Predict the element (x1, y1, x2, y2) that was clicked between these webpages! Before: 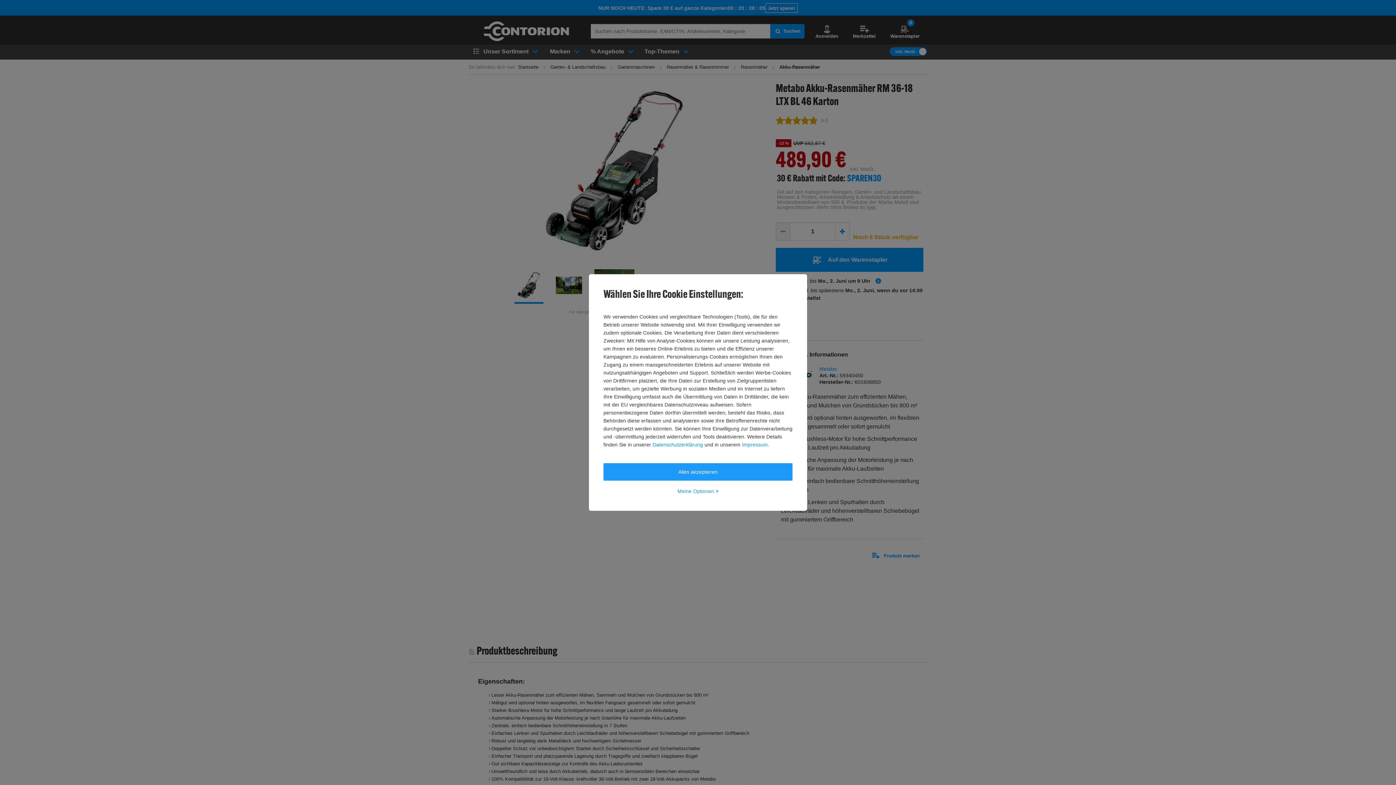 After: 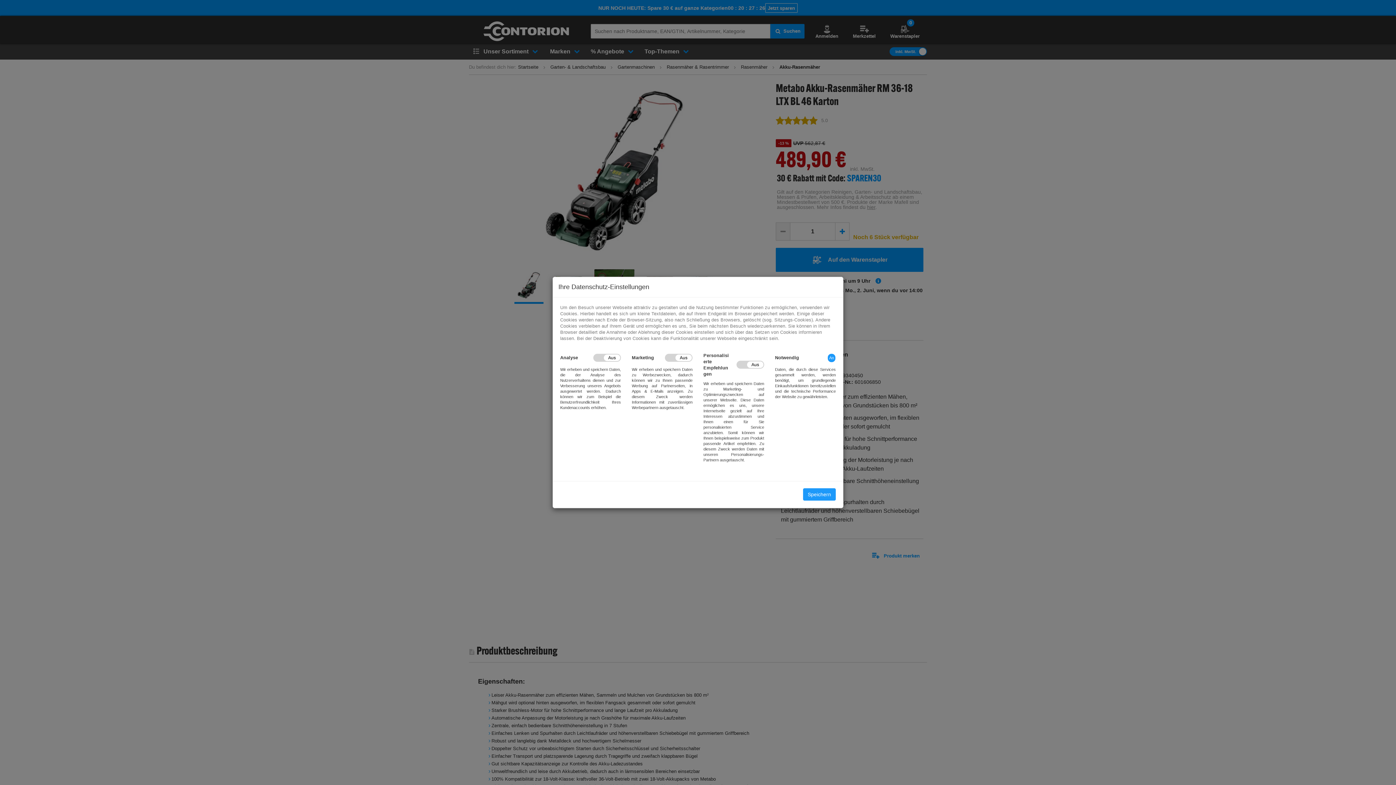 Action: label: Meine Optionen > bbox: (603, 482, 792, 500)